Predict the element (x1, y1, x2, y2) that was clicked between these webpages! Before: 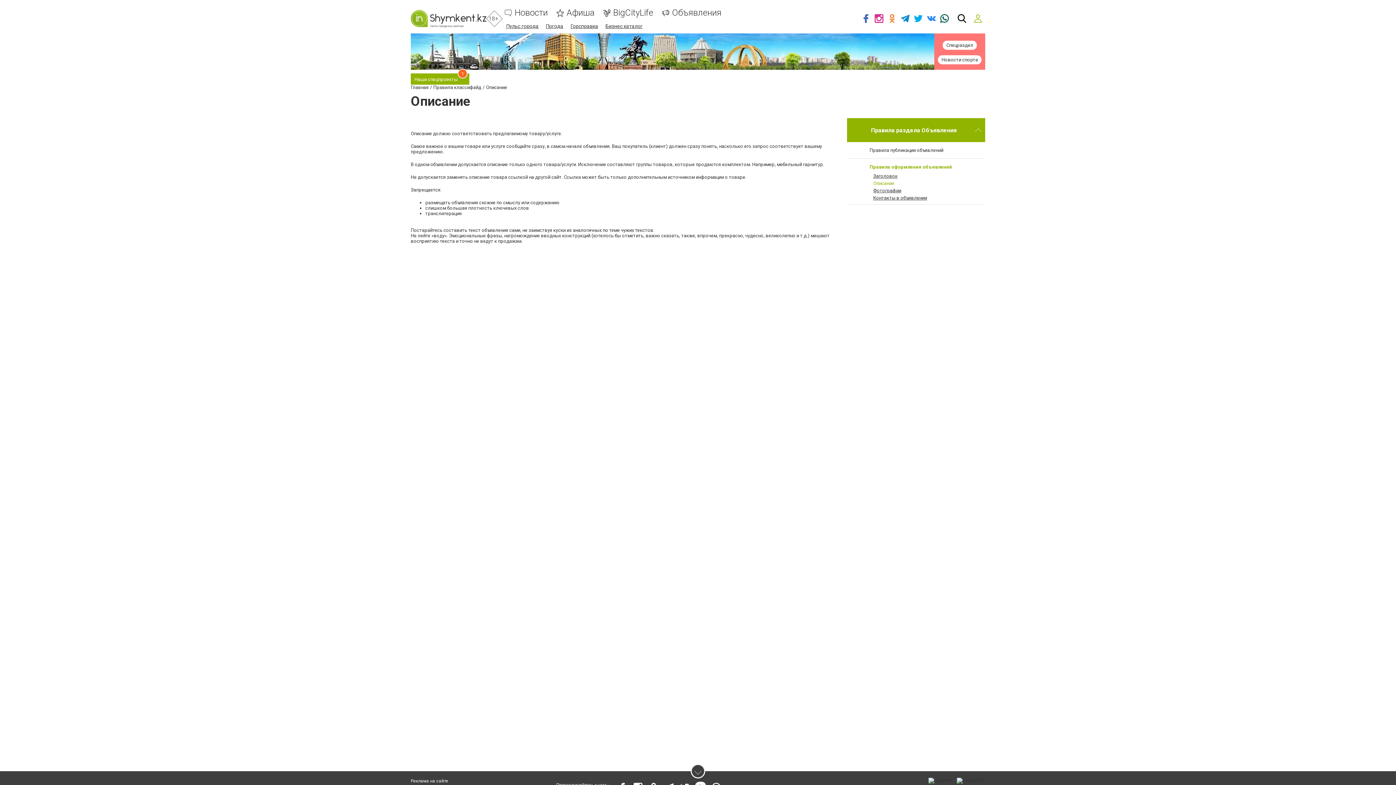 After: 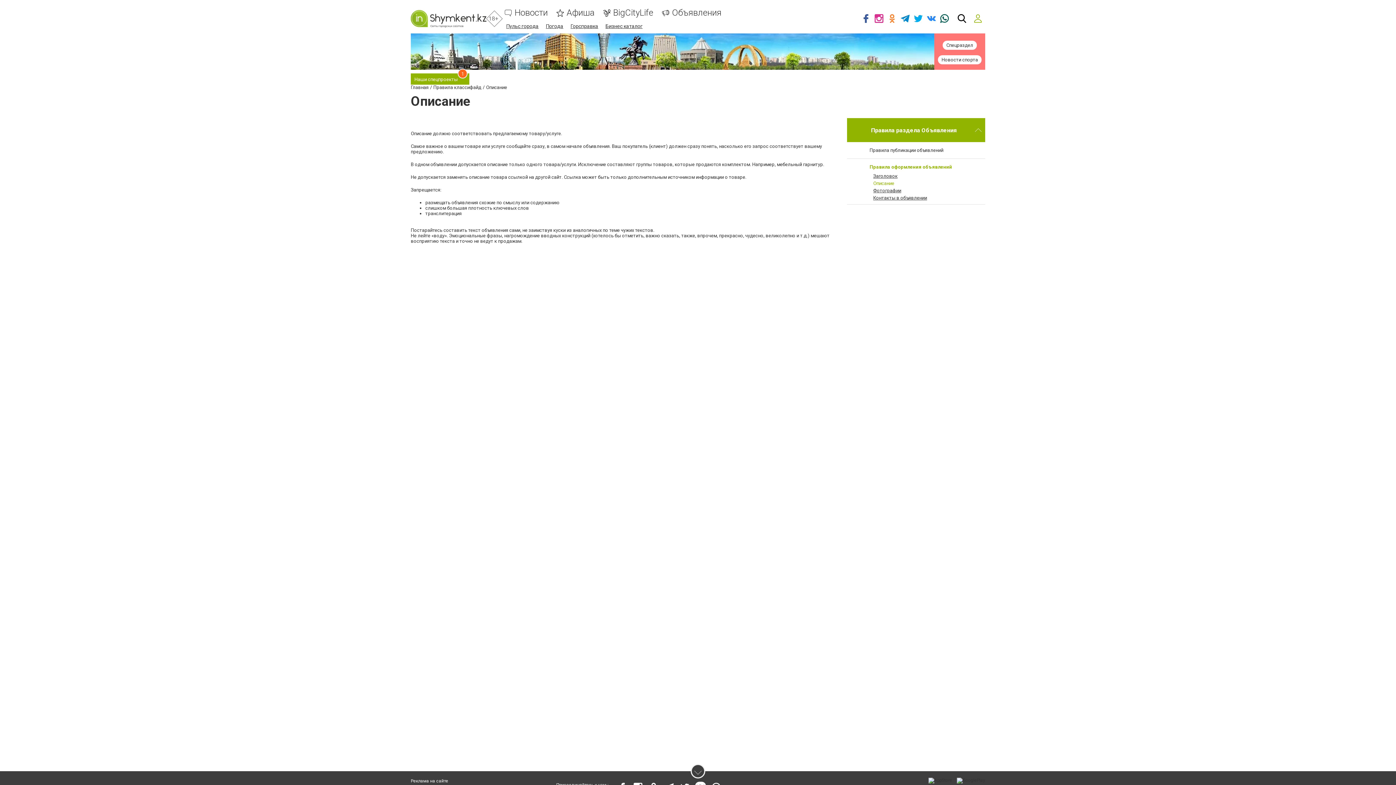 Action: bbox: (859, 9, 872, 27)